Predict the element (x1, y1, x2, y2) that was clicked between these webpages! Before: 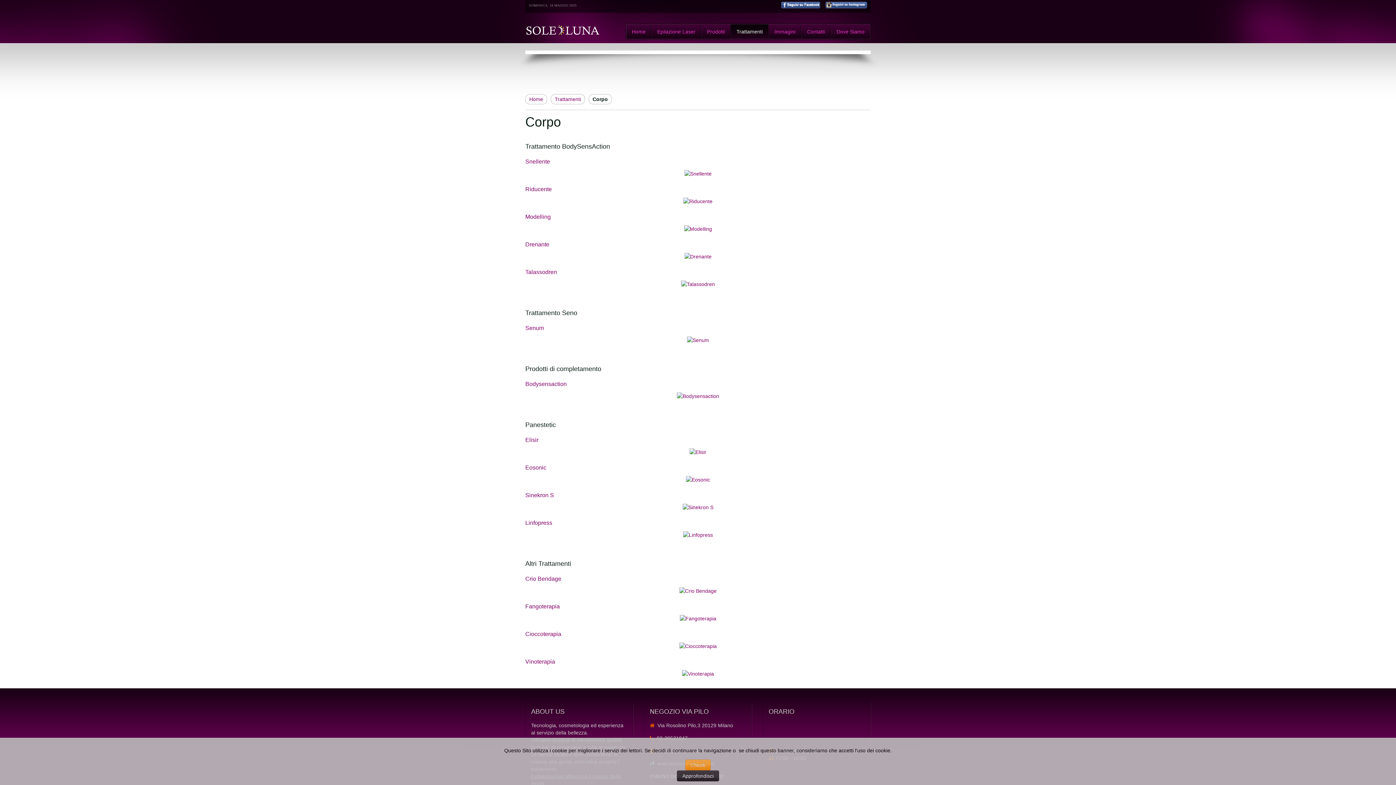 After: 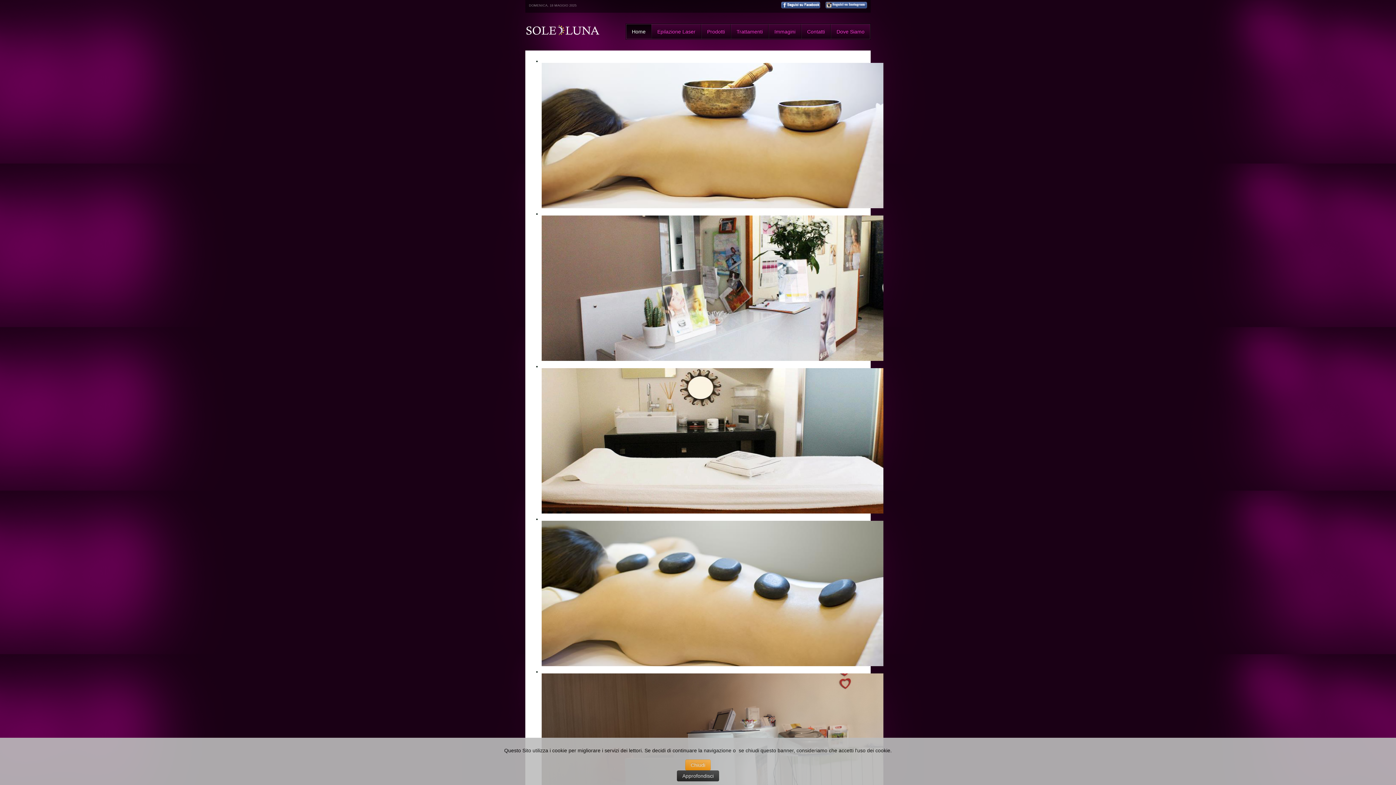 Action: bbox: (525, 23, 600, 38)